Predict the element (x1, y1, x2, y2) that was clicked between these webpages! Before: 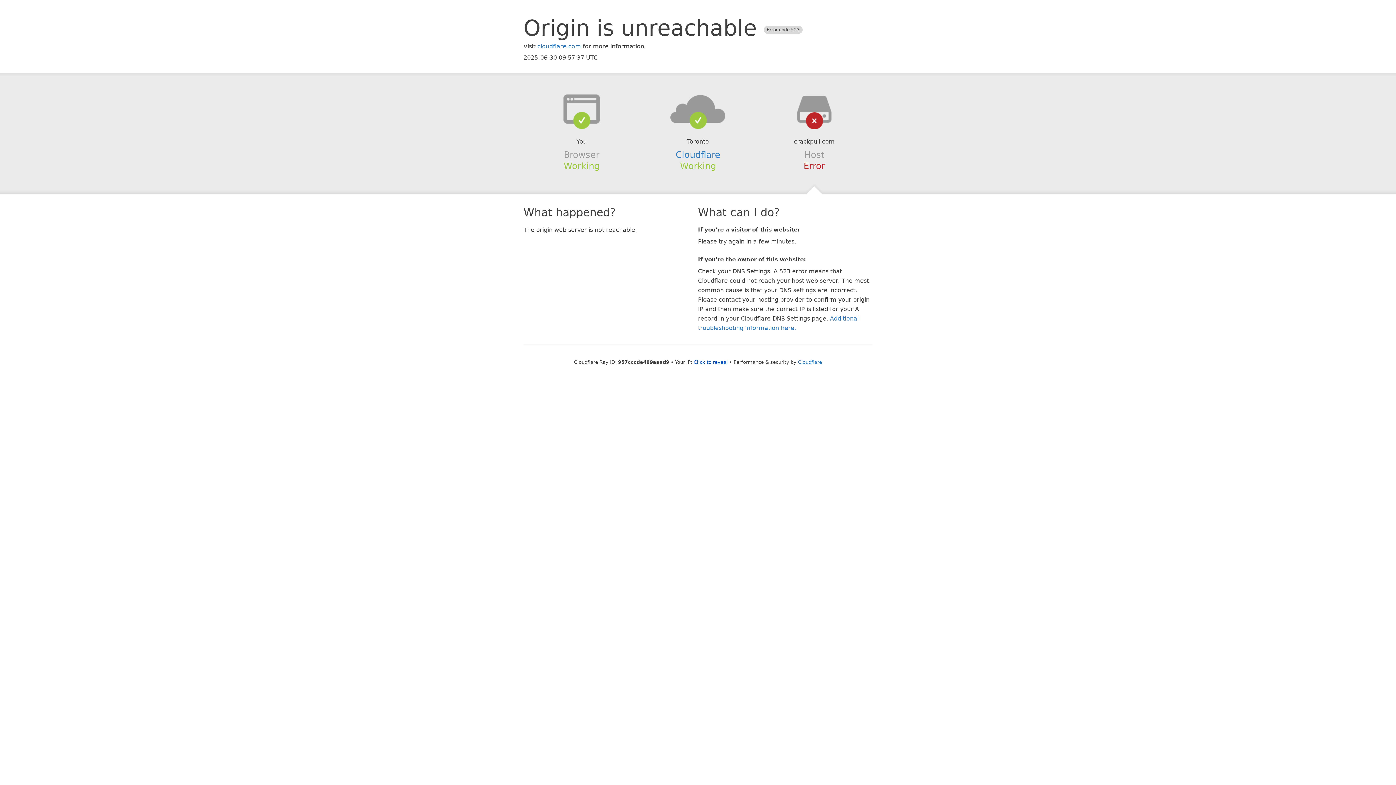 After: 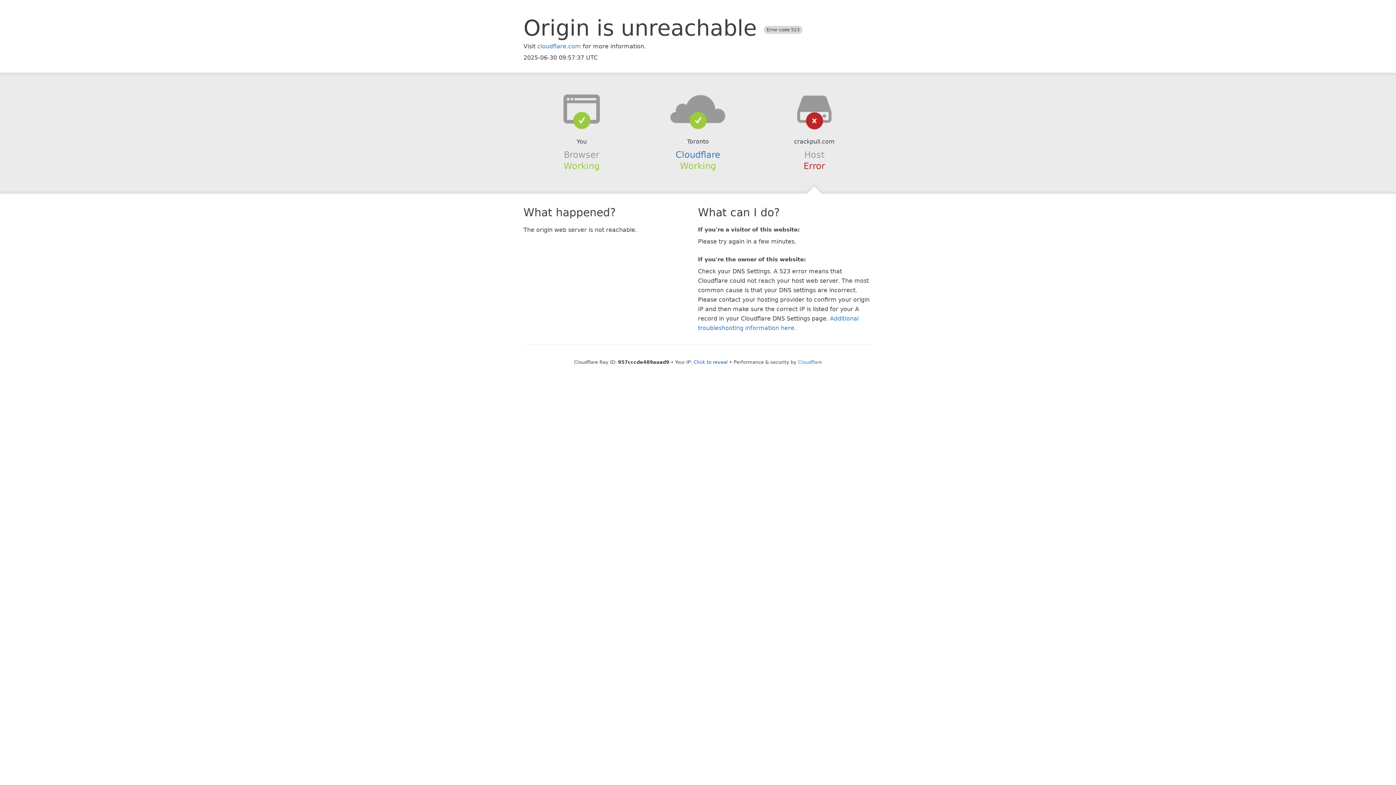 Action: bbox: (639, 94, 756, 123)